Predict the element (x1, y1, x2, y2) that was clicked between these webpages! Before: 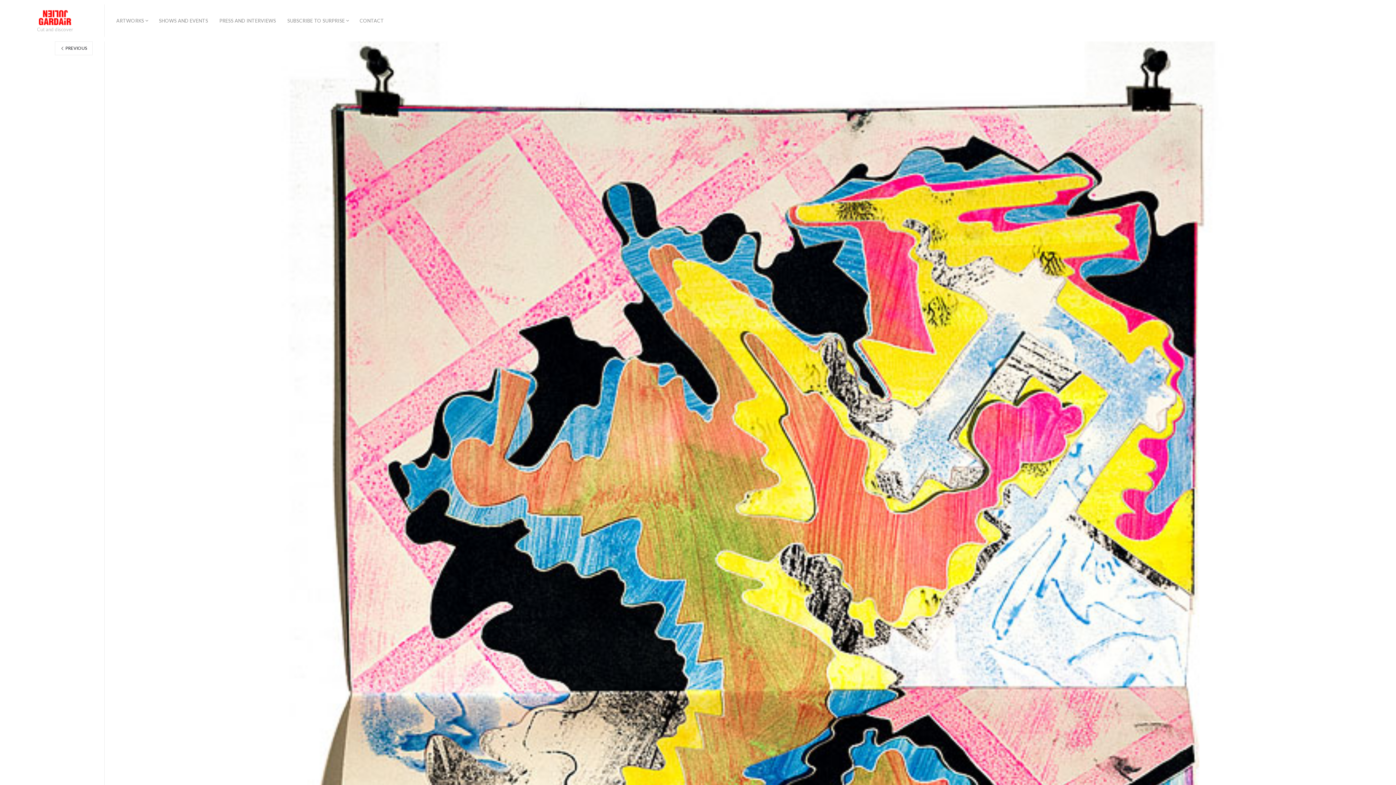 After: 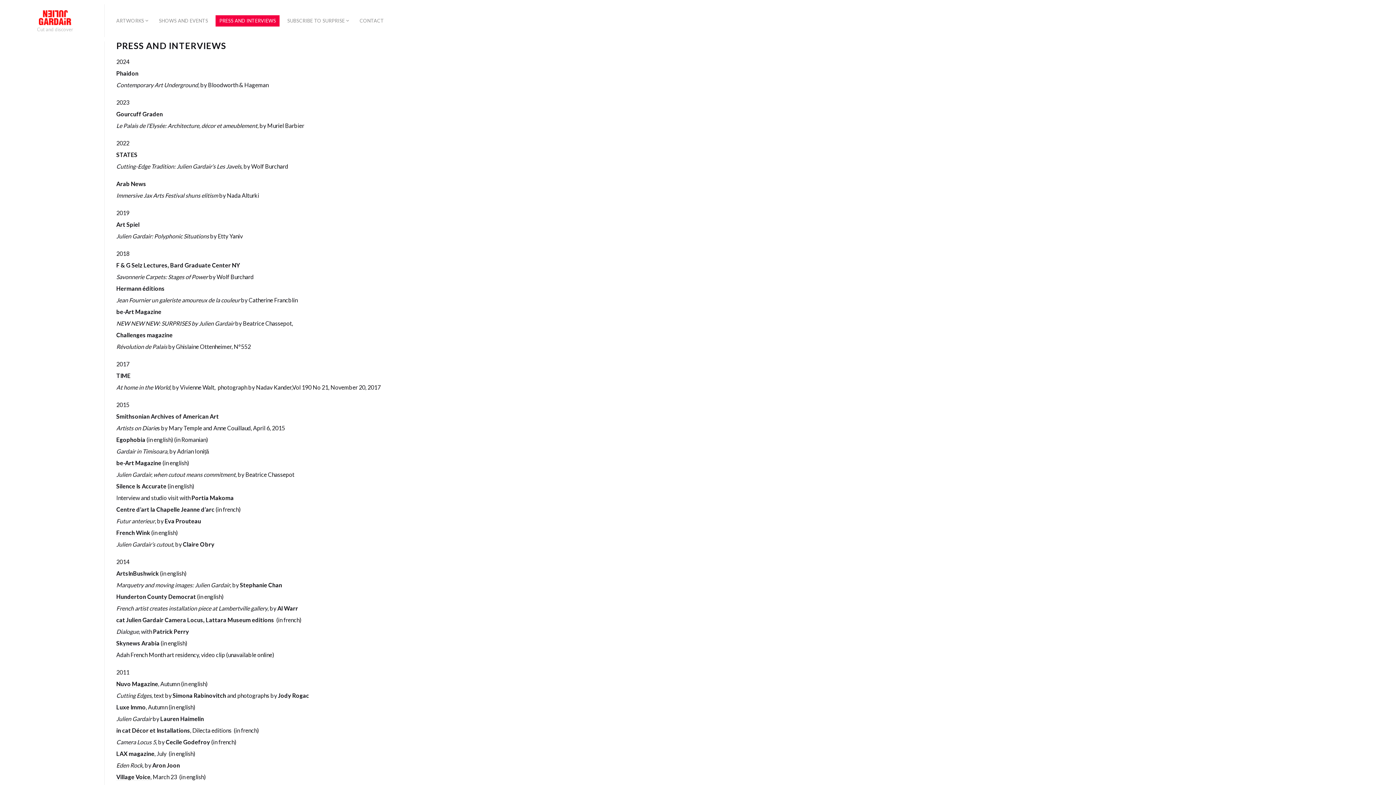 Action: label: PRESS AND INTERVIEWS bbox: (215, 15, 279, 26)